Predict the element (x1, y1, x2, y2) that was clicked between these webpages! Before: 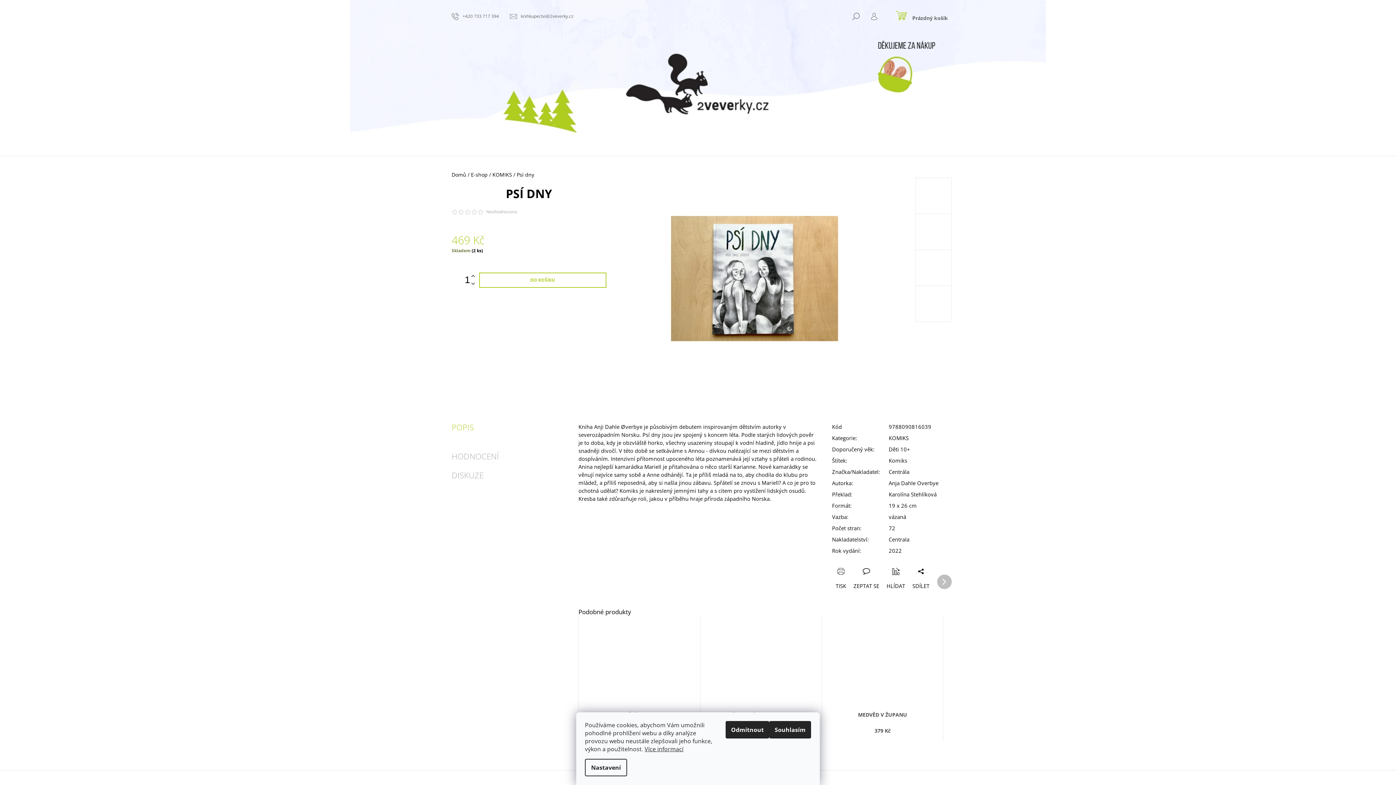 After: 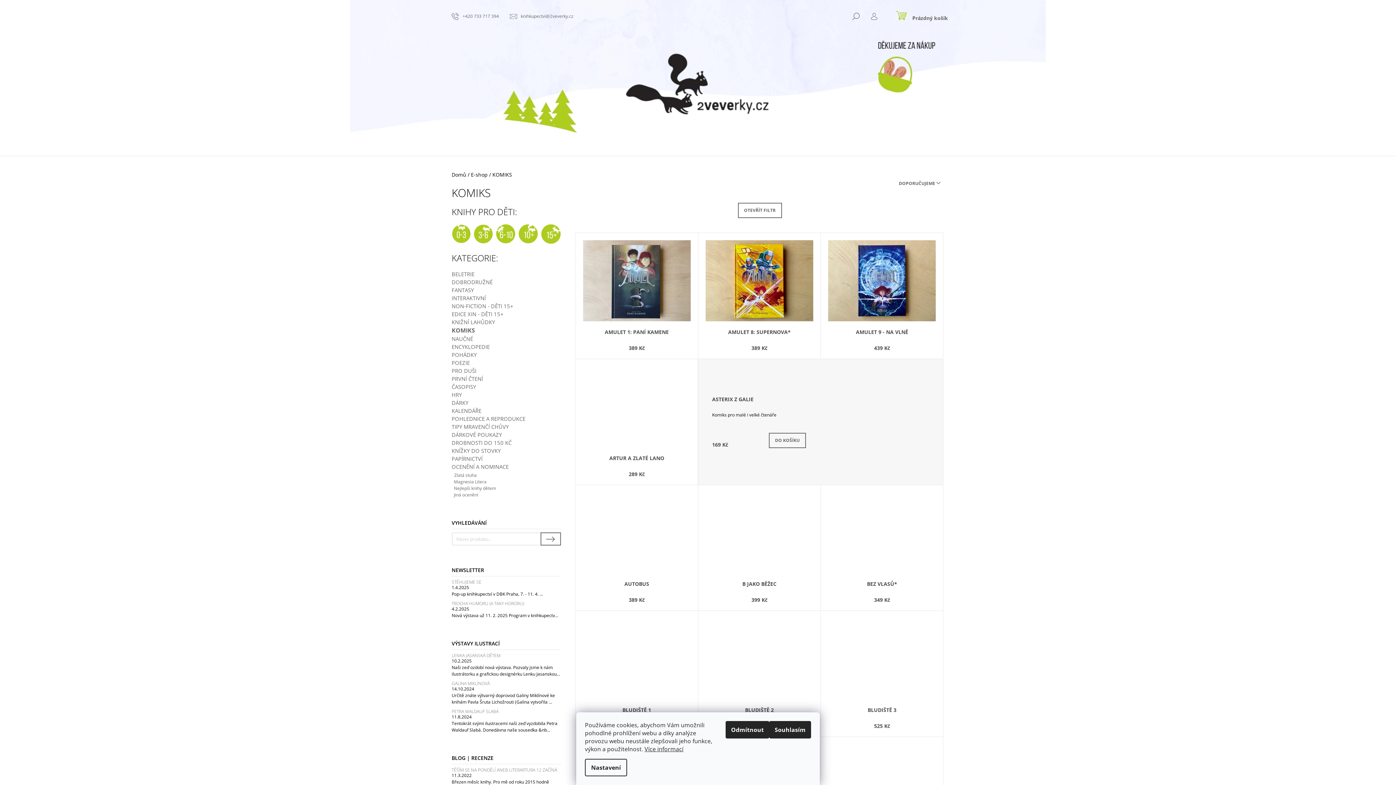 Action: bbox: (889, 434, 909, 441) label: KOMIKS